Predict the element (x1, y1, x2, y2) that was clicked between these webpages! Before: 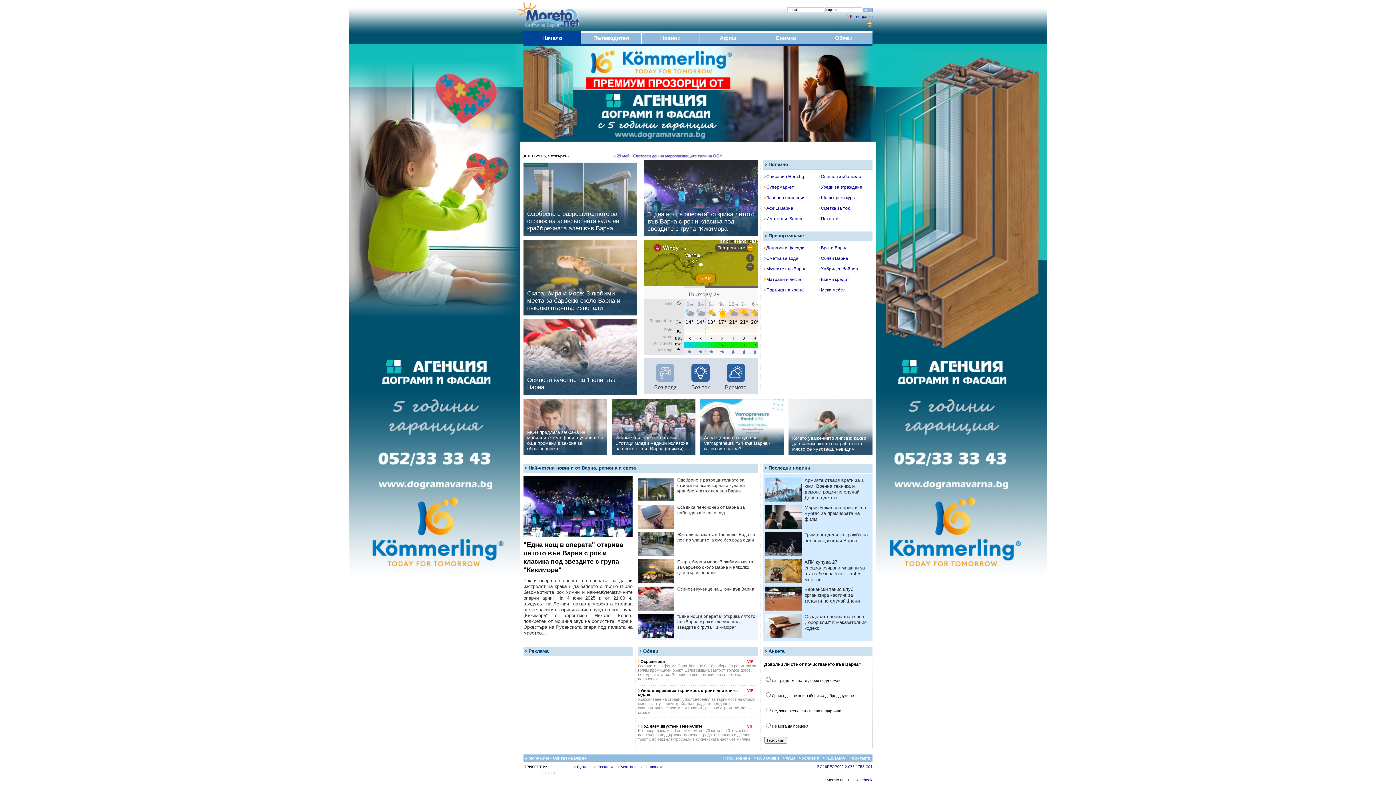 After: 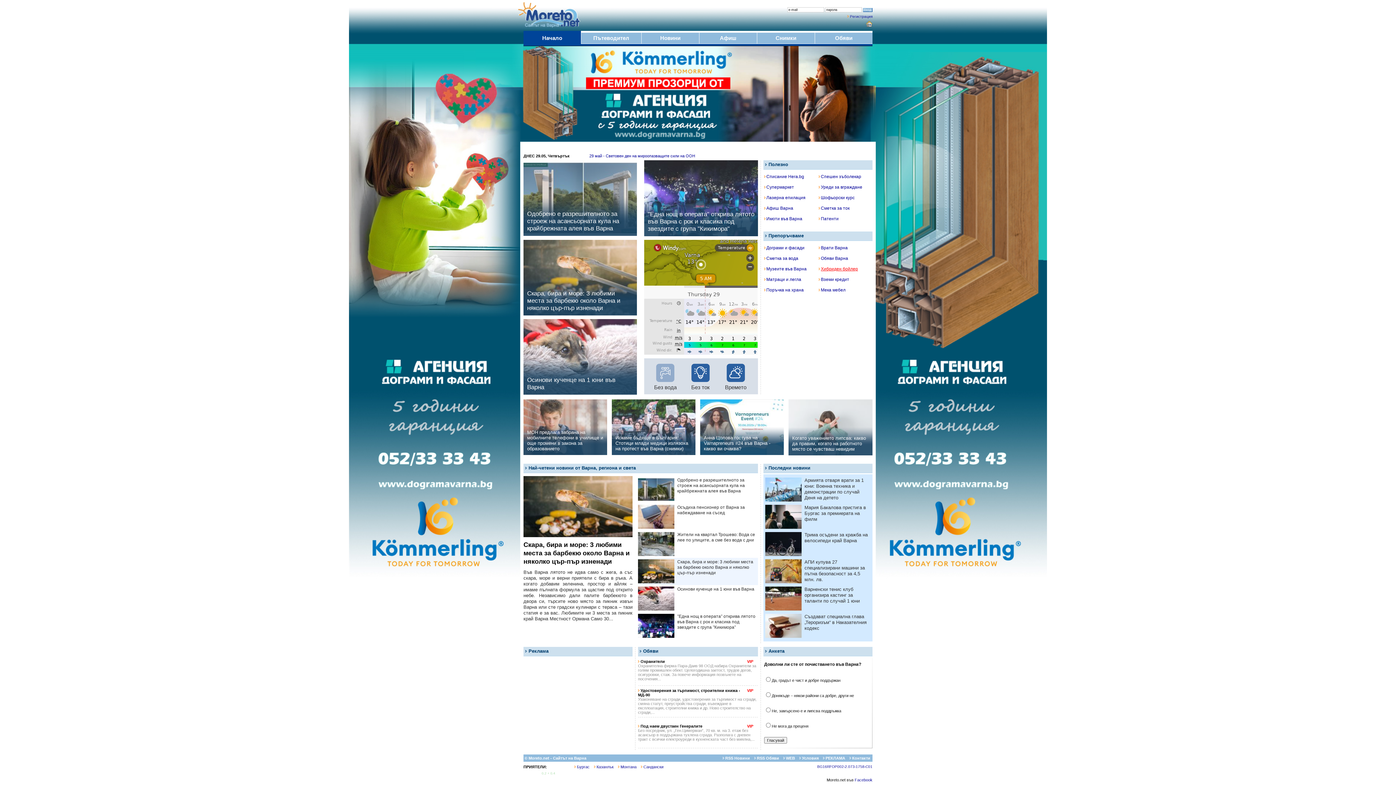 Action: bbox: (818, 266, 858, 271) label: Хибриден бойлер